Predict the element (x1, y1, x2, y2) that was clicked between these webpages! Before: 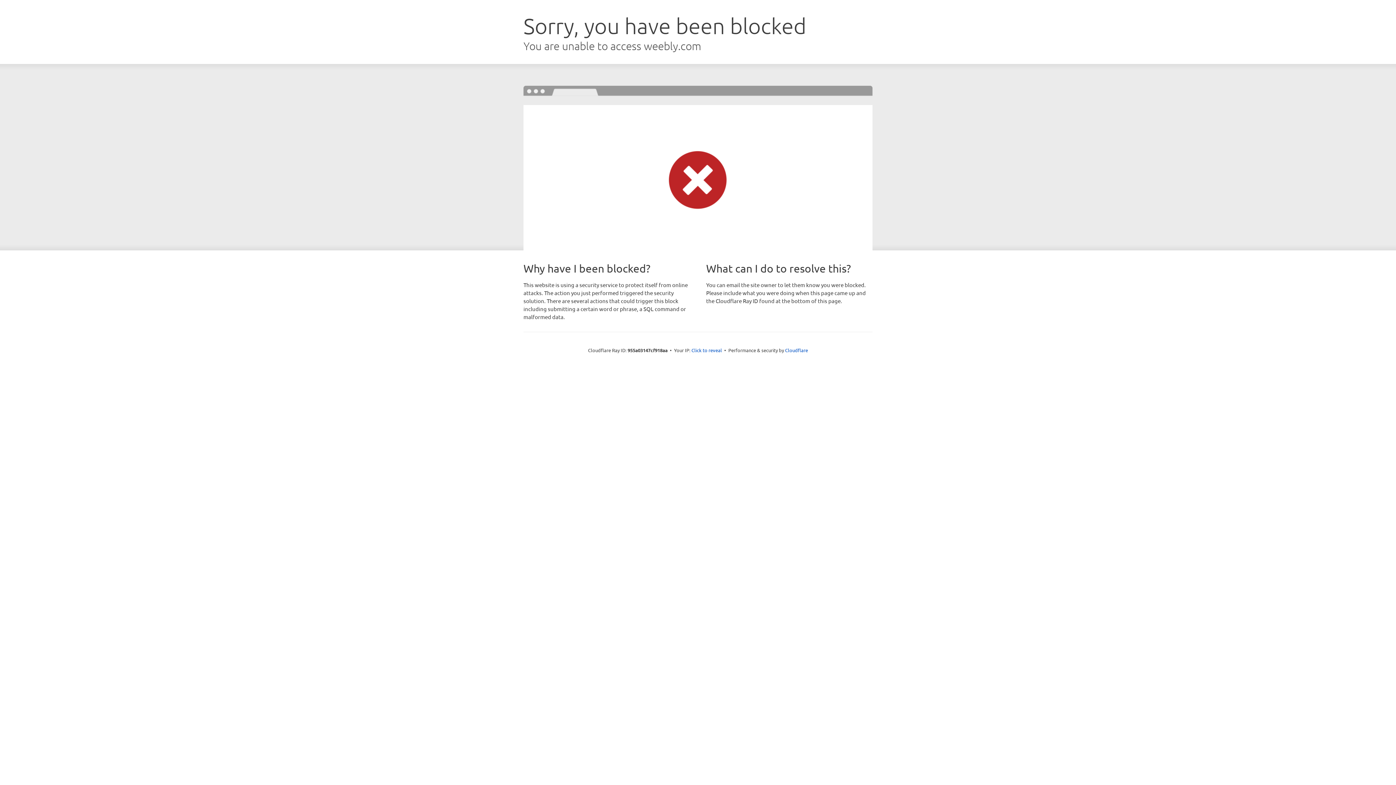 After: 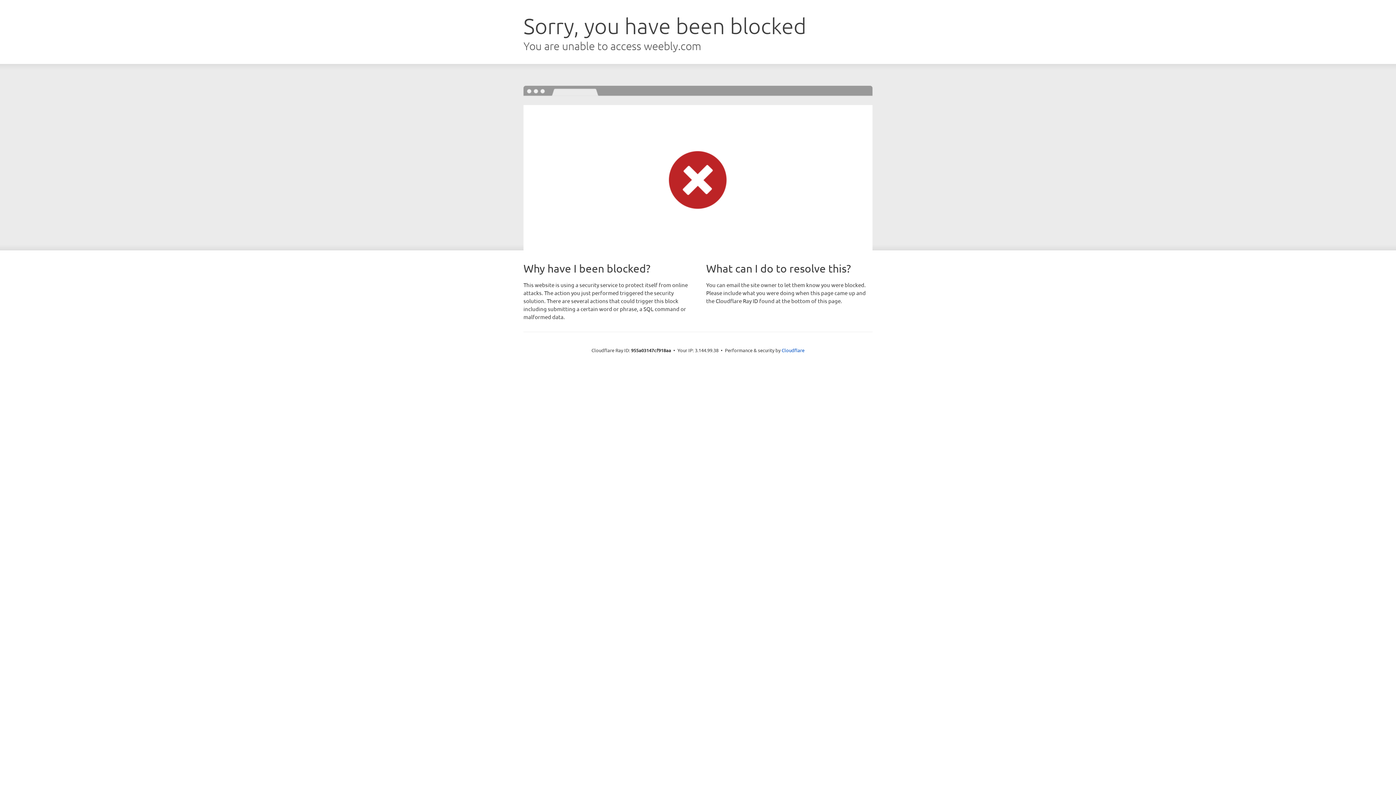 Action: label: Click to reveal bbox: (691, 346, 722, 353)